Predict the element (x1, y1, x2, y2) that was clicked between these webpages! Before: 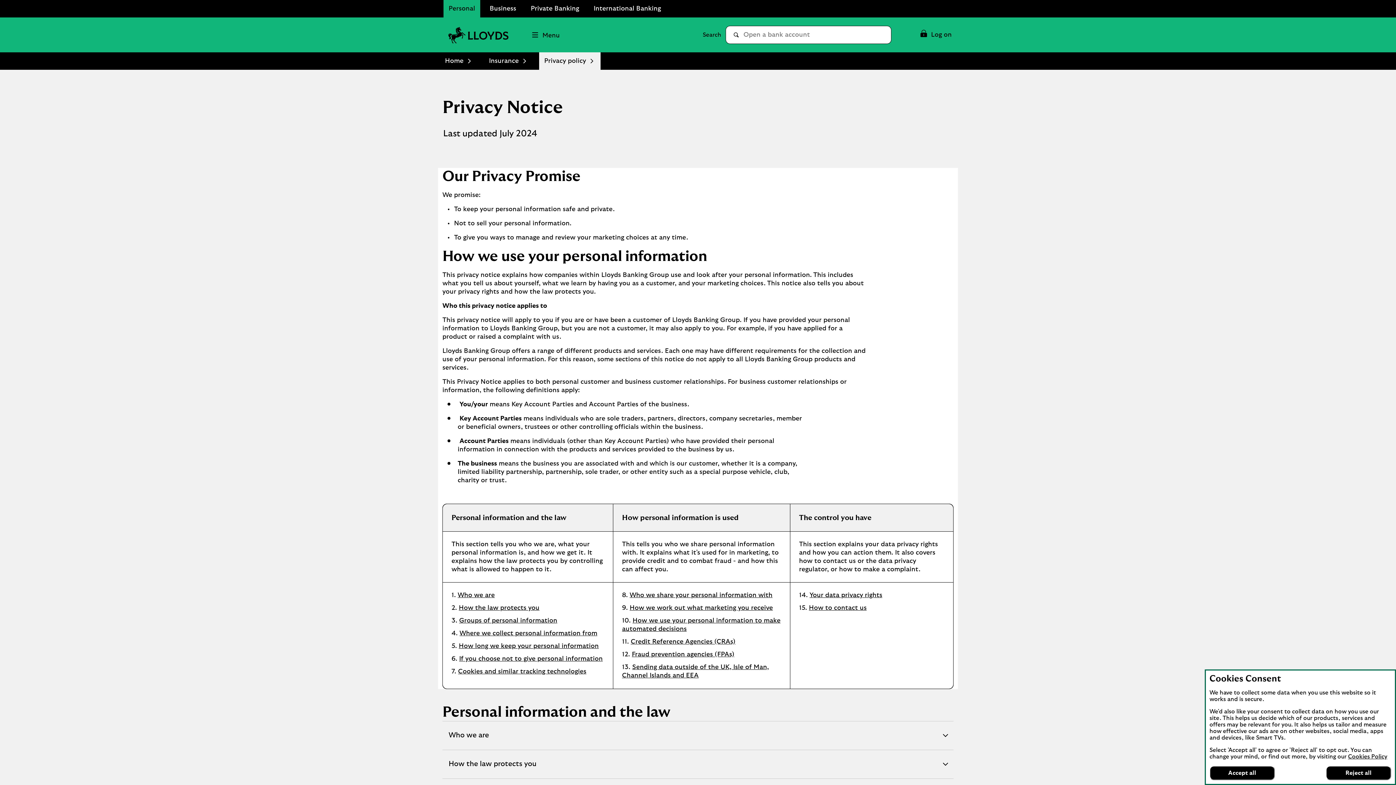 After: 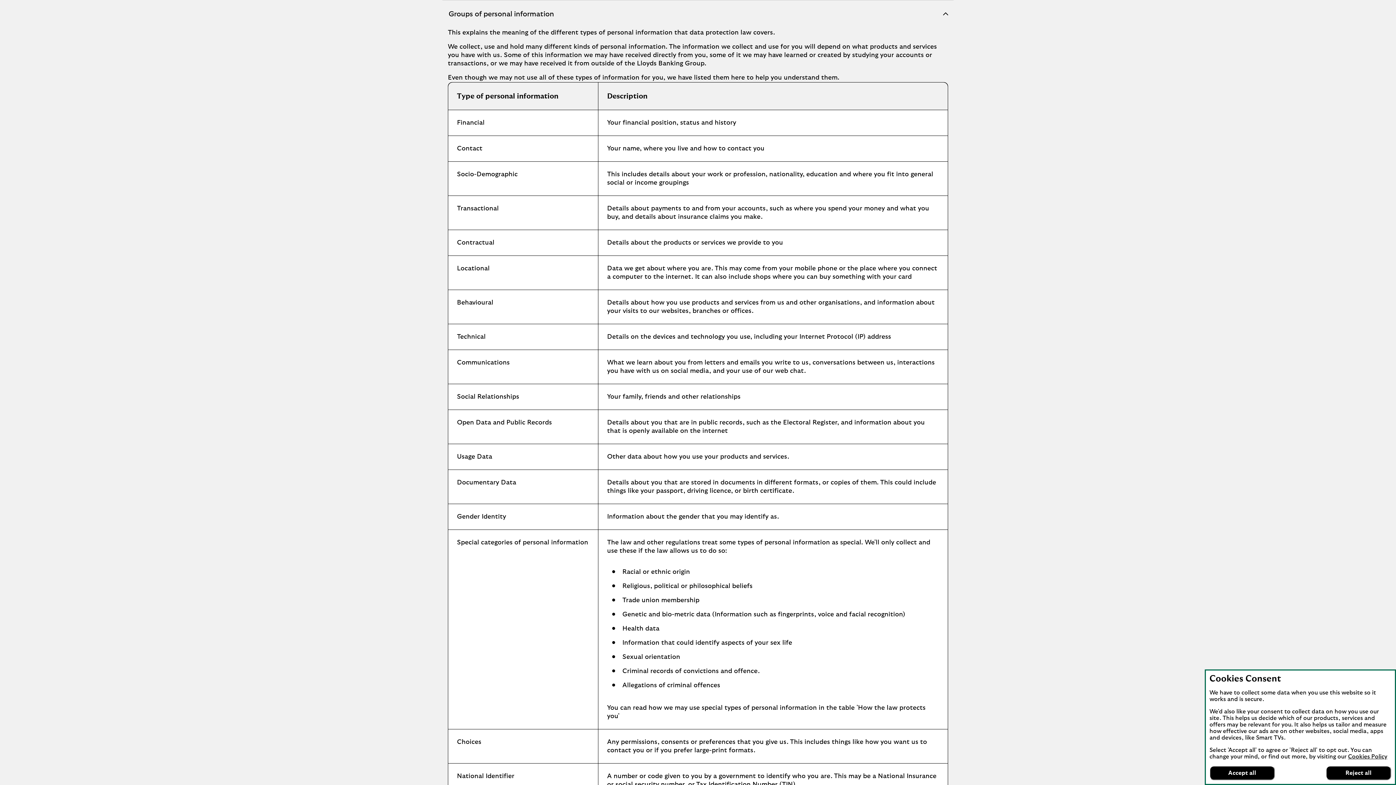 Action: label: Groups of personal information bbox: (459, 617, 557, 624)